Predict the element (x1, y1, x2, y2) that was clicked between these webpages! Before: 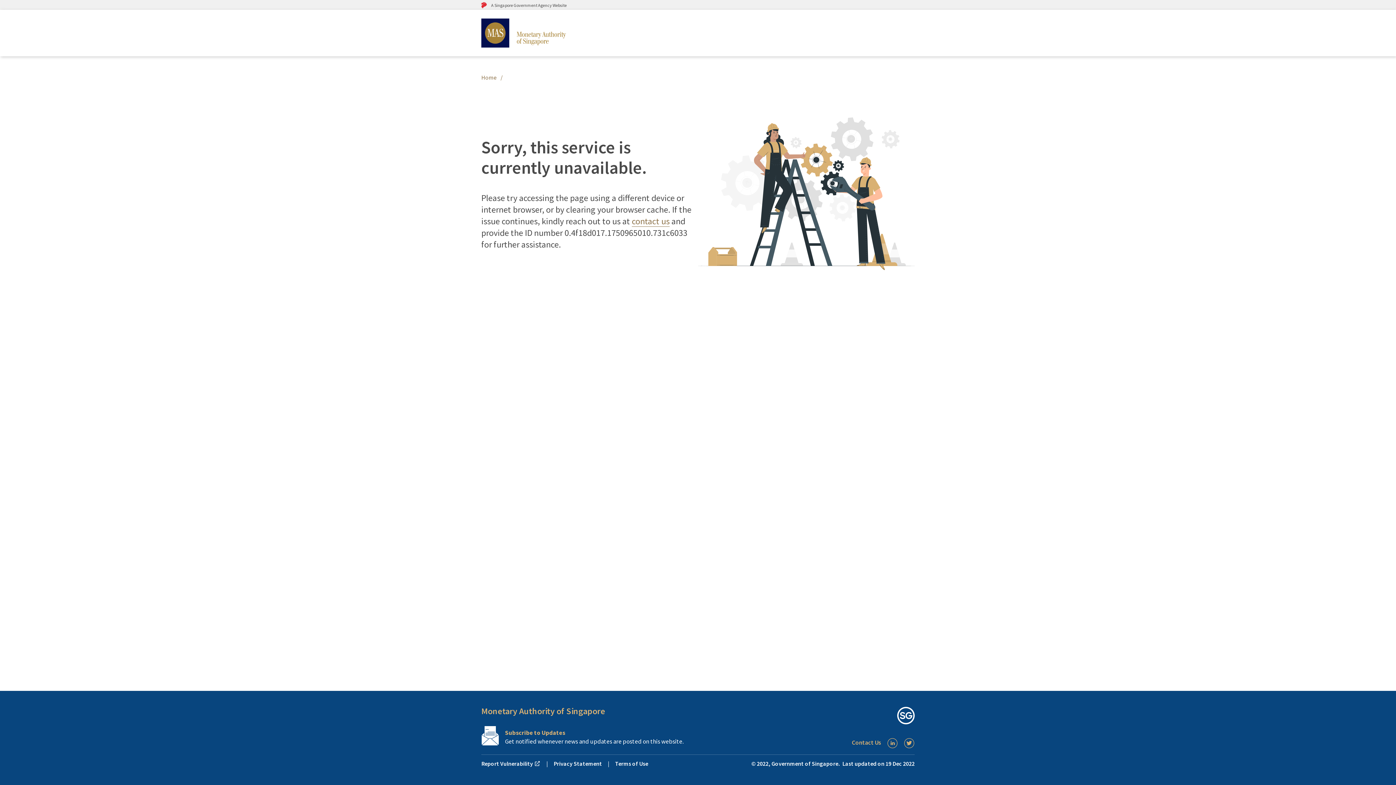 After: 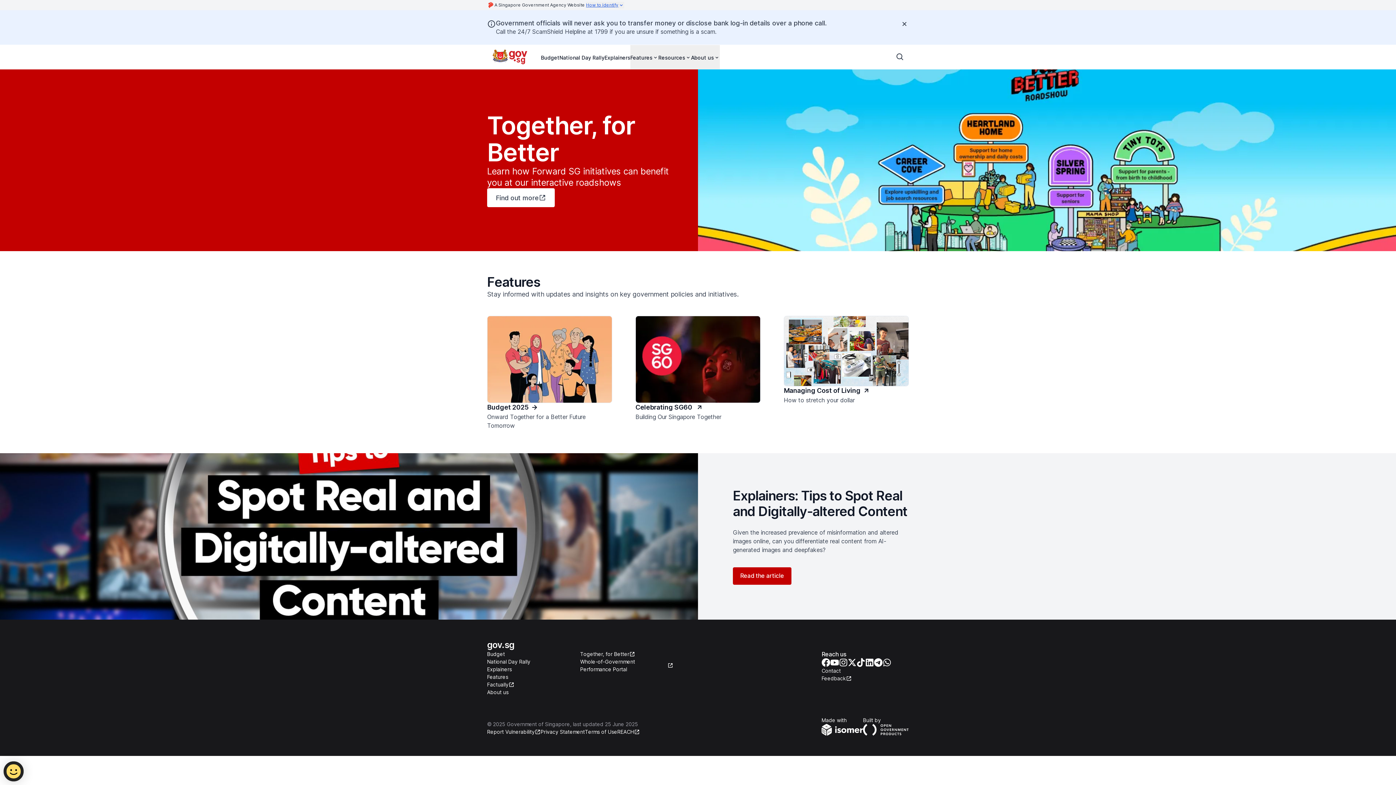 Action: label:  A Singapore Government Agency Website bbox: (481, 1, 566, 8)